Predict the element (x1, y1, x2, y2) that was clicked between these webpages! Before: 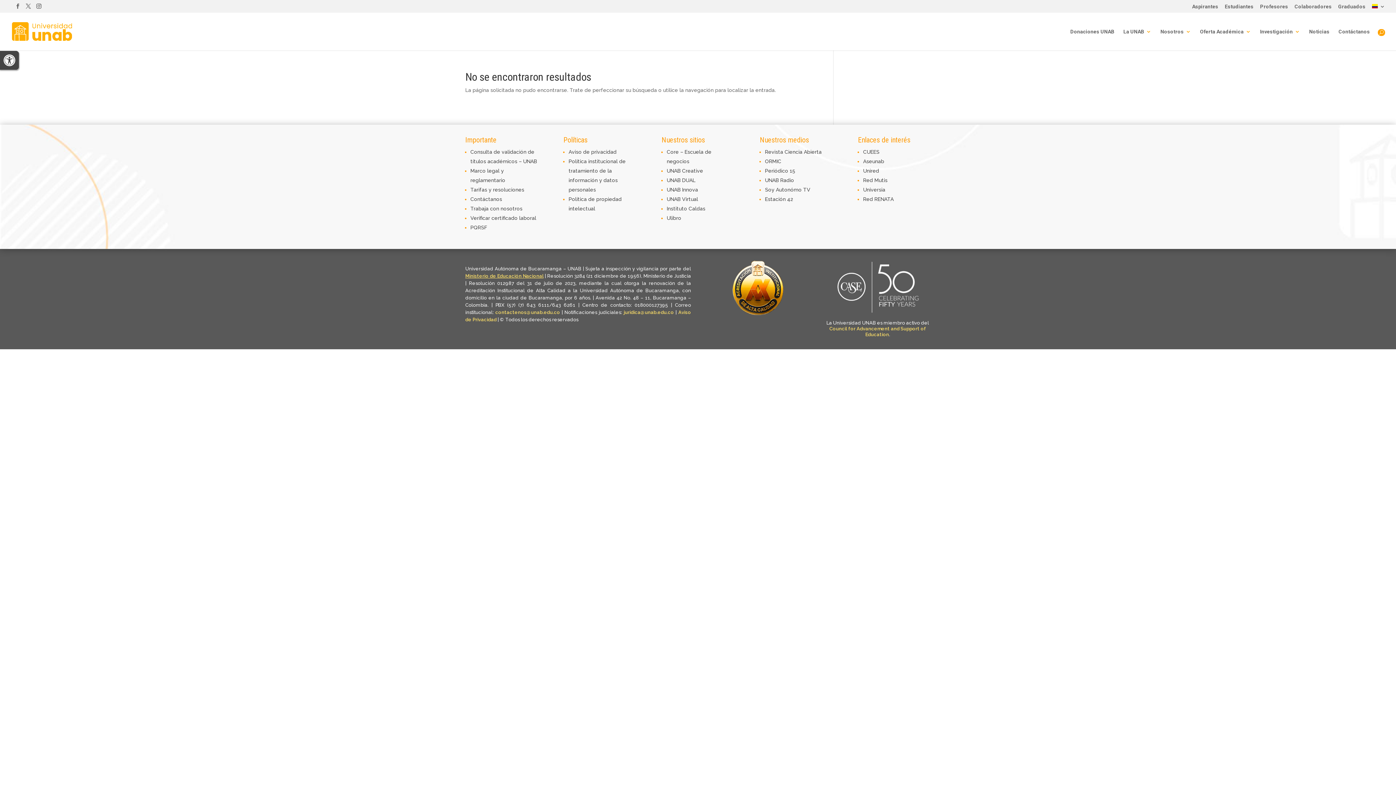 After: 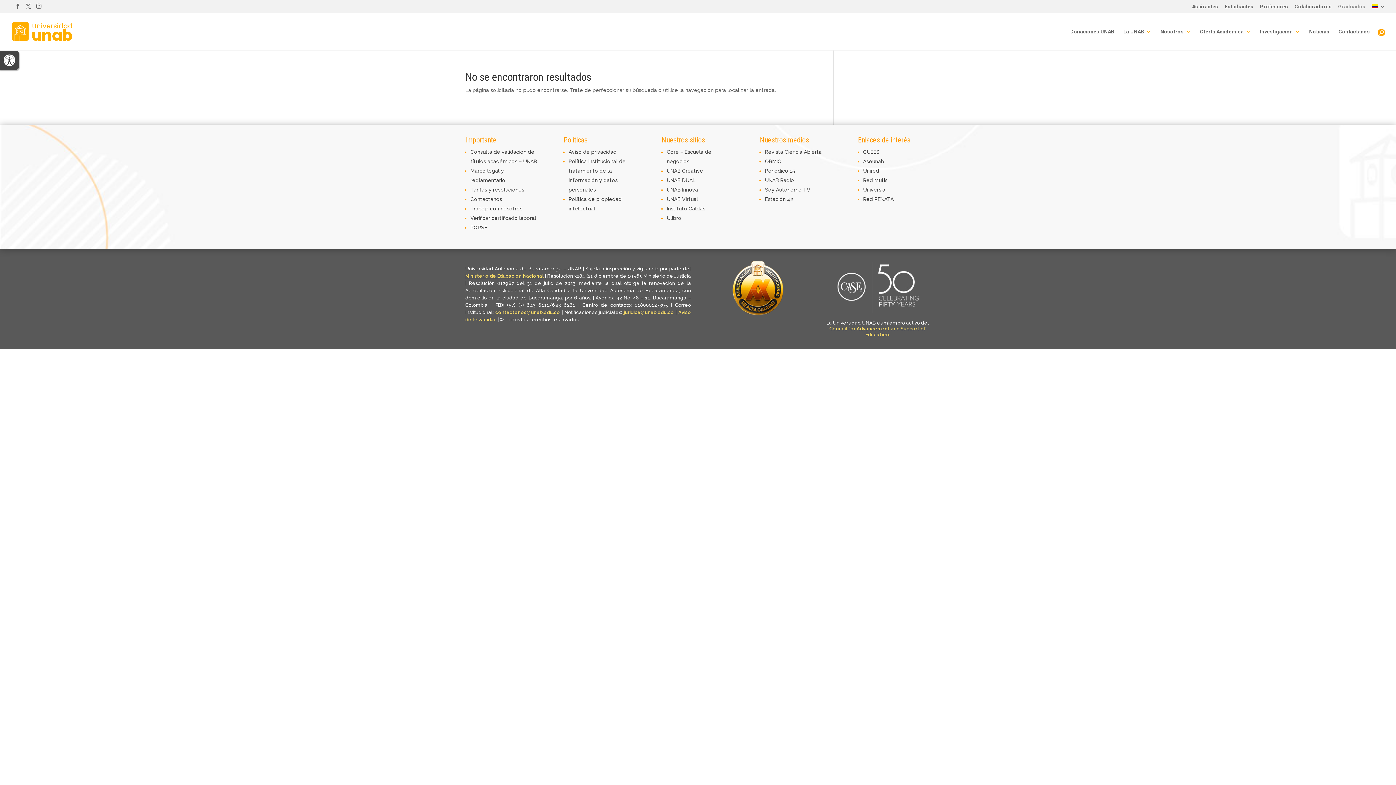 Action: label: Graduados bbox: (1338, 3, 1365, 12)